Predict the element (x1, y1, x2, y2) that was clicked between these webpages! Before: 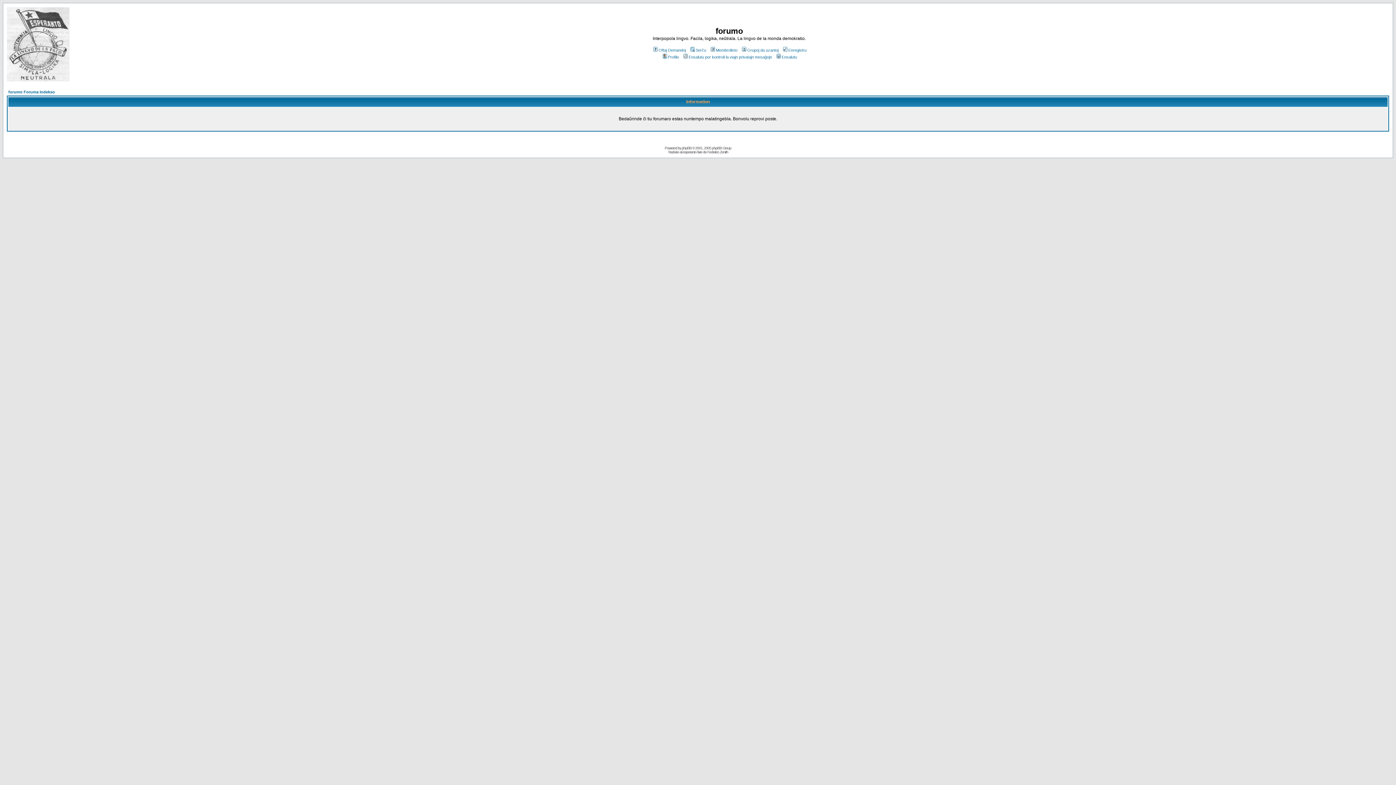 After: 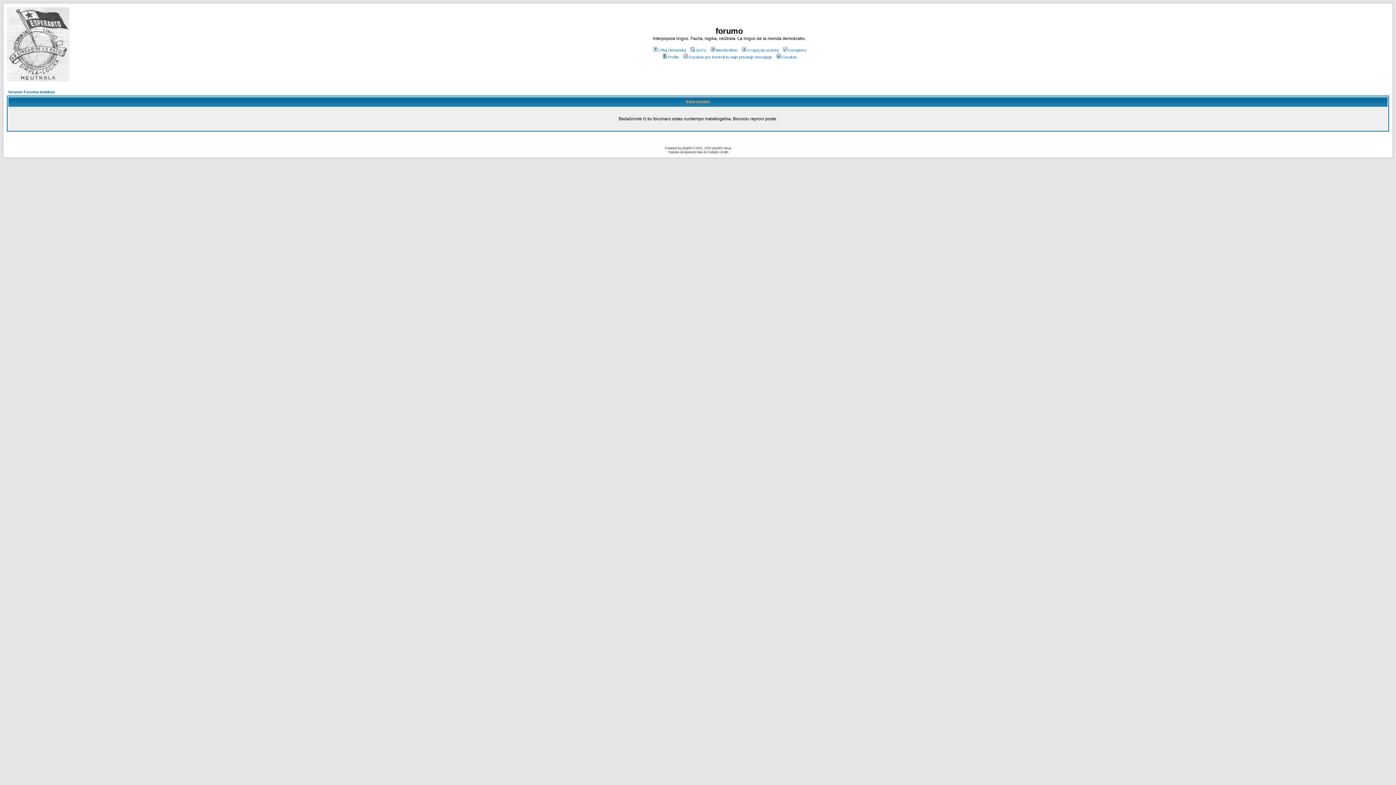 Action: bbox: (782, 48, 806, 52) label: Enregistru